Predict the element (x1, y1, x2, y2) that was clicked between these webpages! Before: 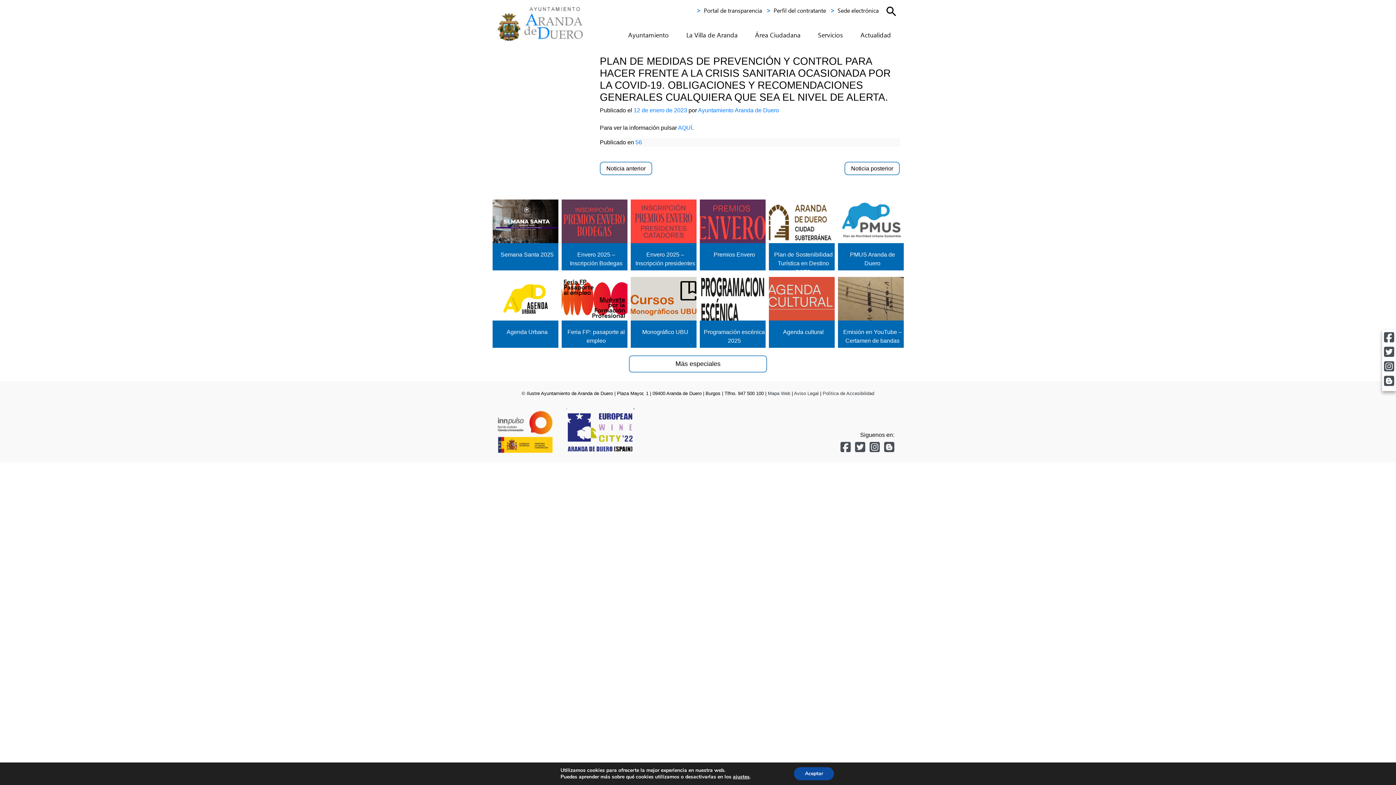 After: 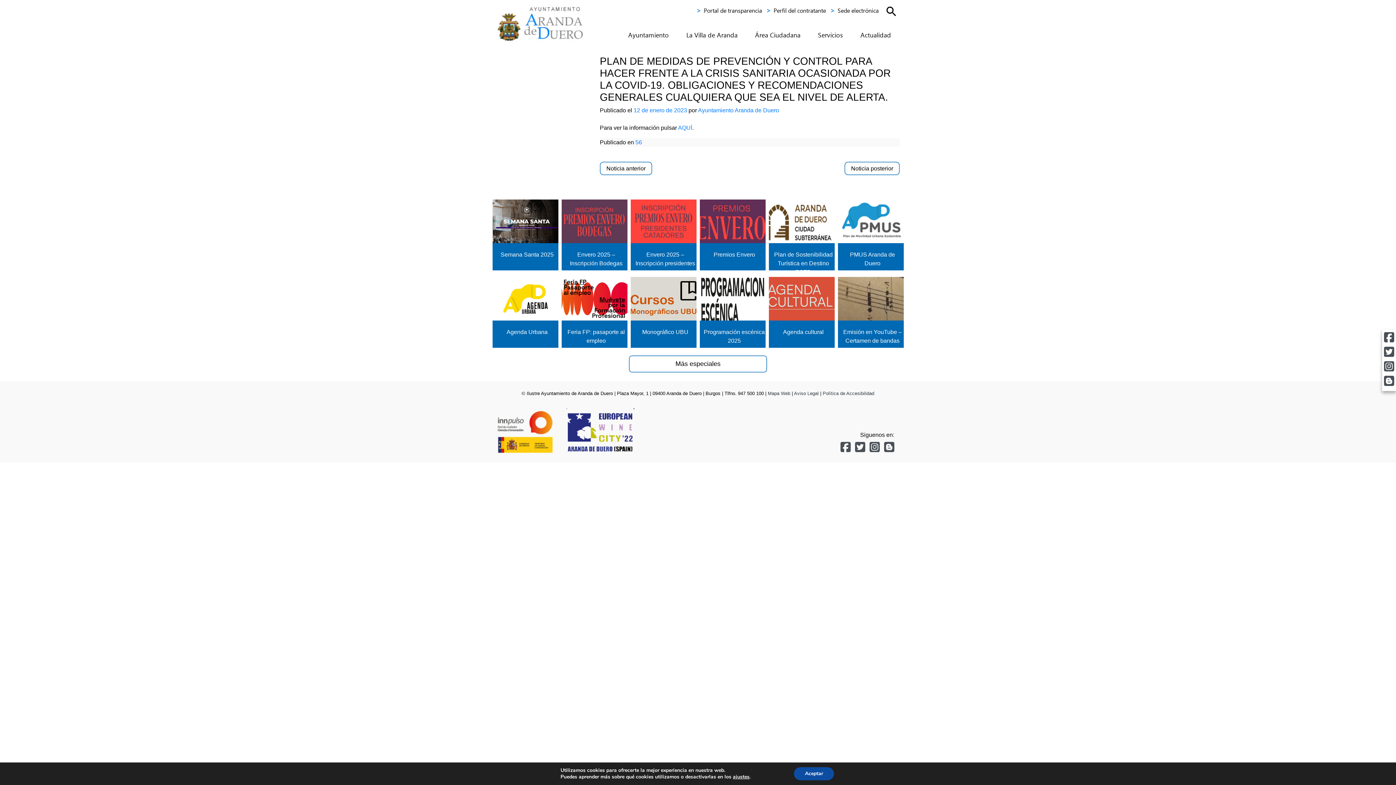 Action: label: Perfil de Instagram de Aranda de Duero bbox: (1384, 365, 1394, 371)